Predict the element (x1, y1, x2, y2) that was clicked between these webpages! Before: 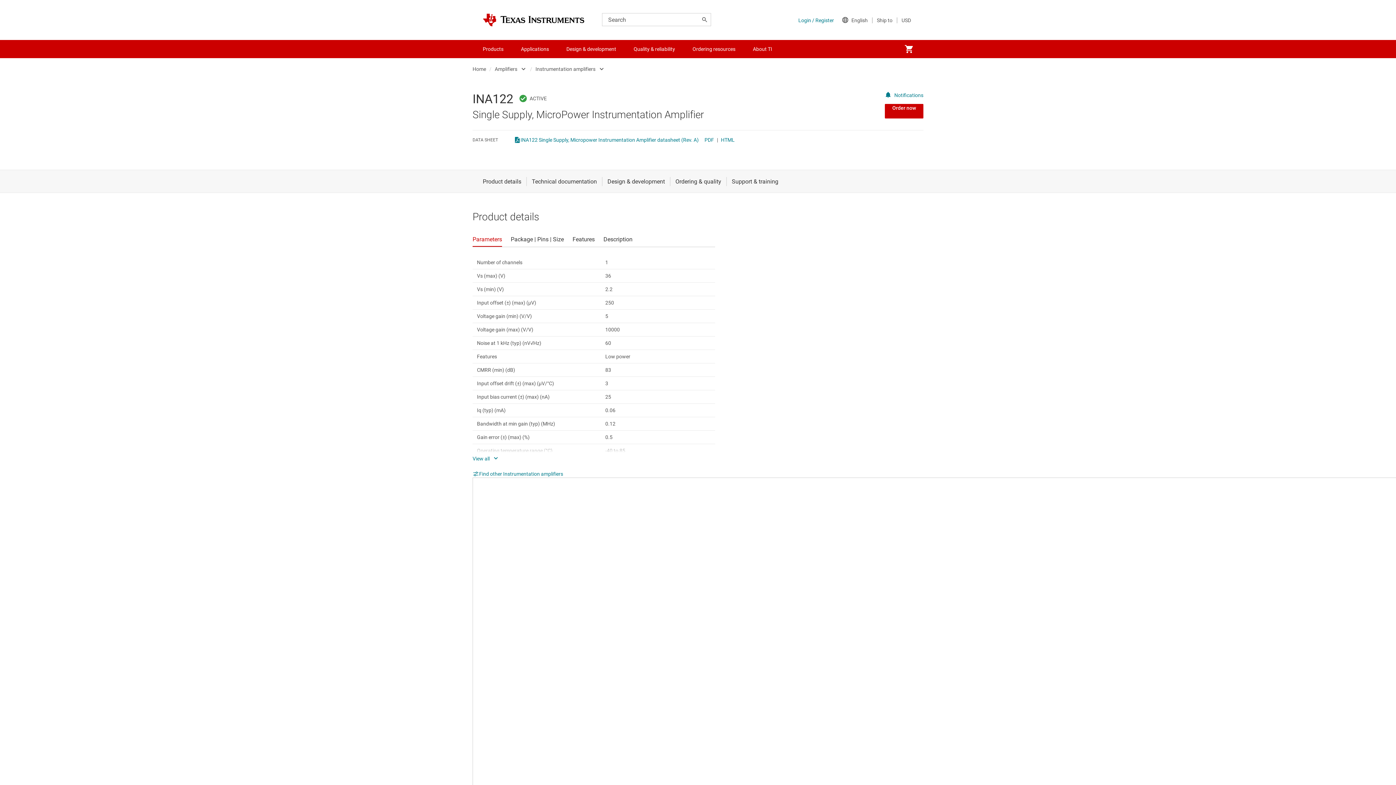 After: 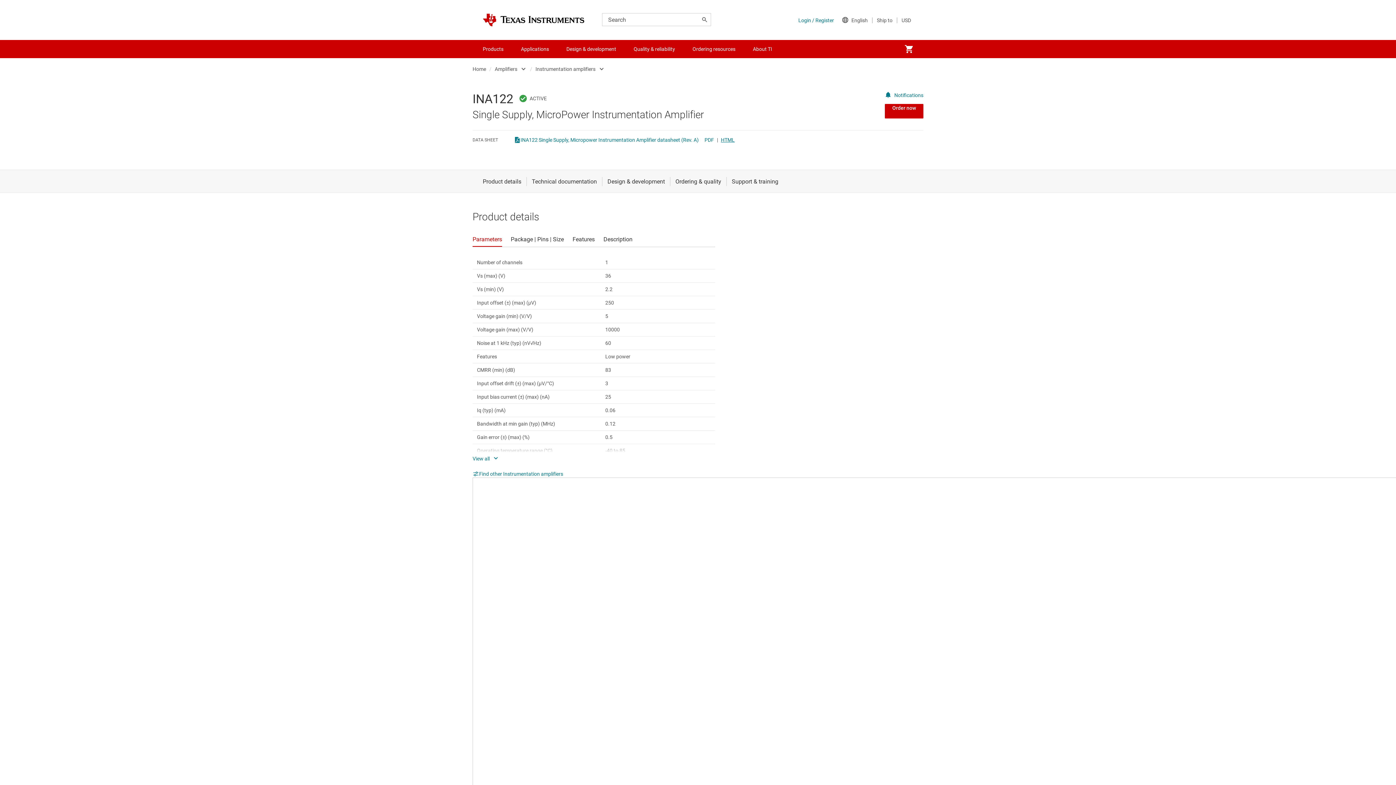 Action: bbox: (721, 136, 734, 143) label: HTML